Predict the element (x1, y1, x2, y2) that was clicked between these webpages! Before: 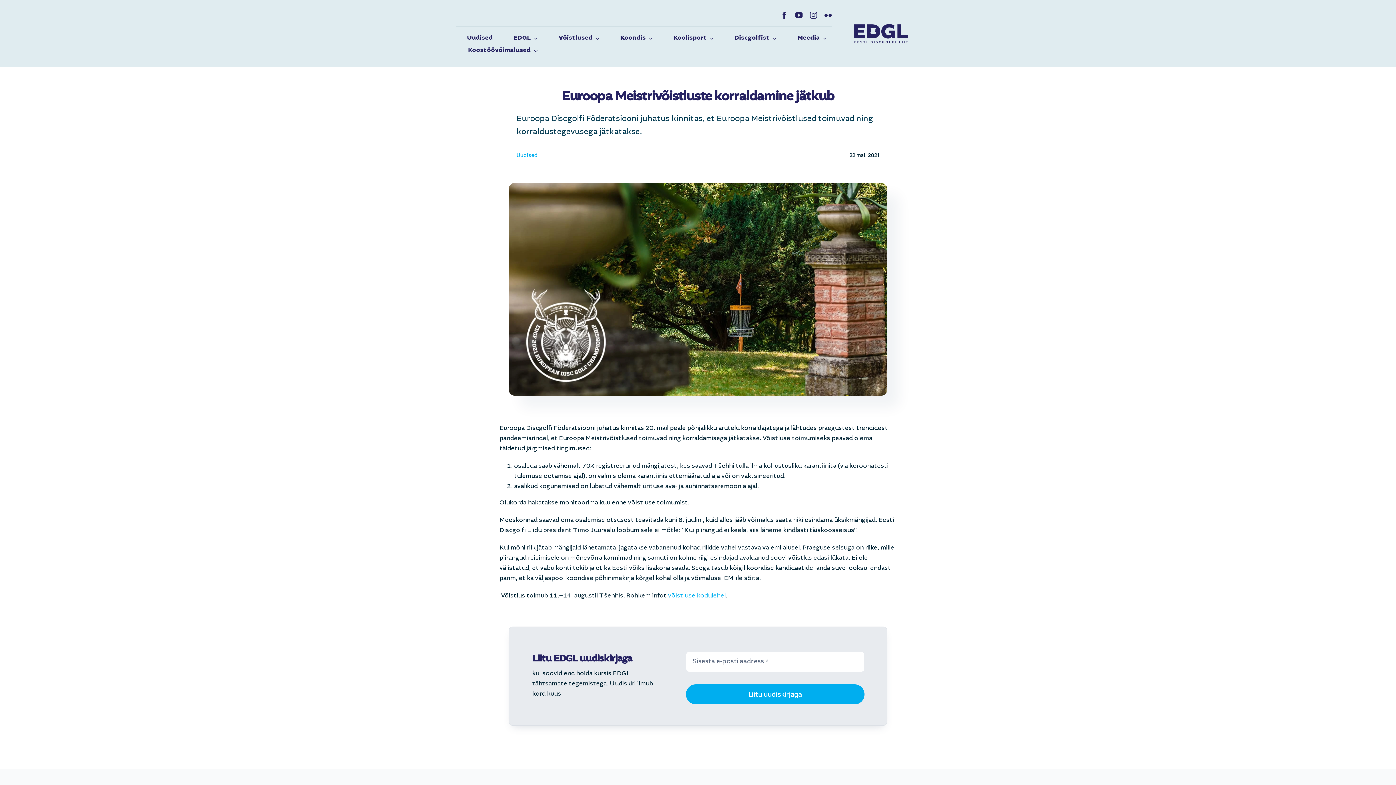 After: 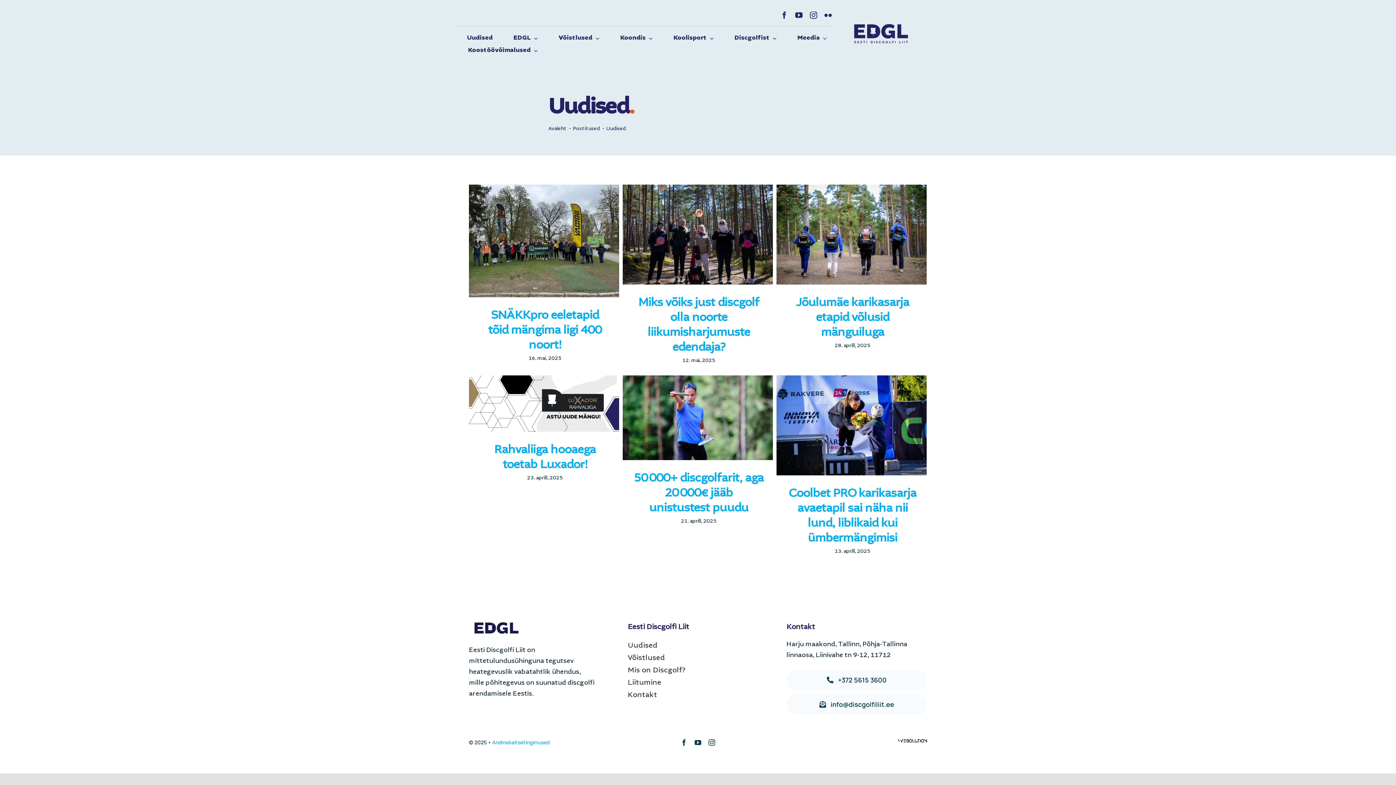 Action: bbox: (516, 151, 537, 158) label: Uudised